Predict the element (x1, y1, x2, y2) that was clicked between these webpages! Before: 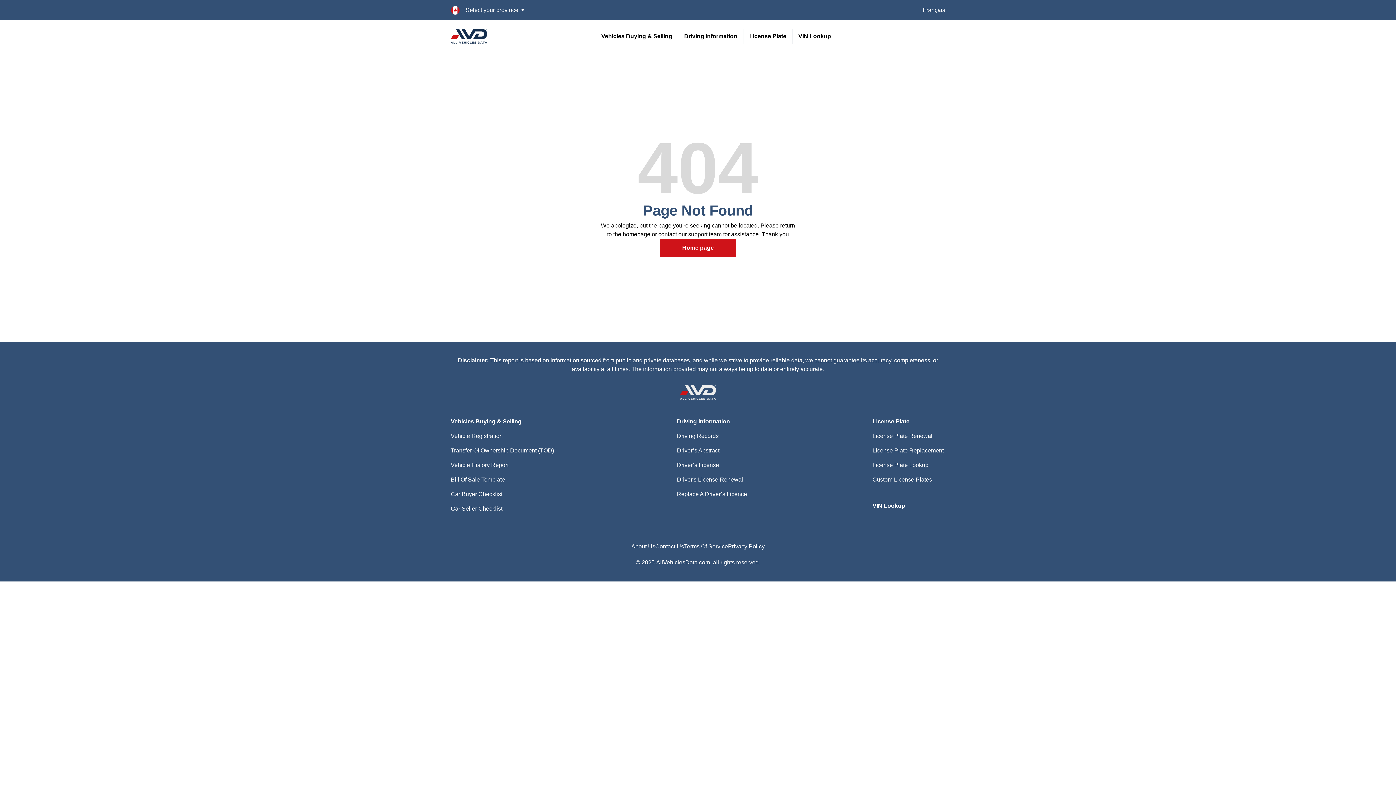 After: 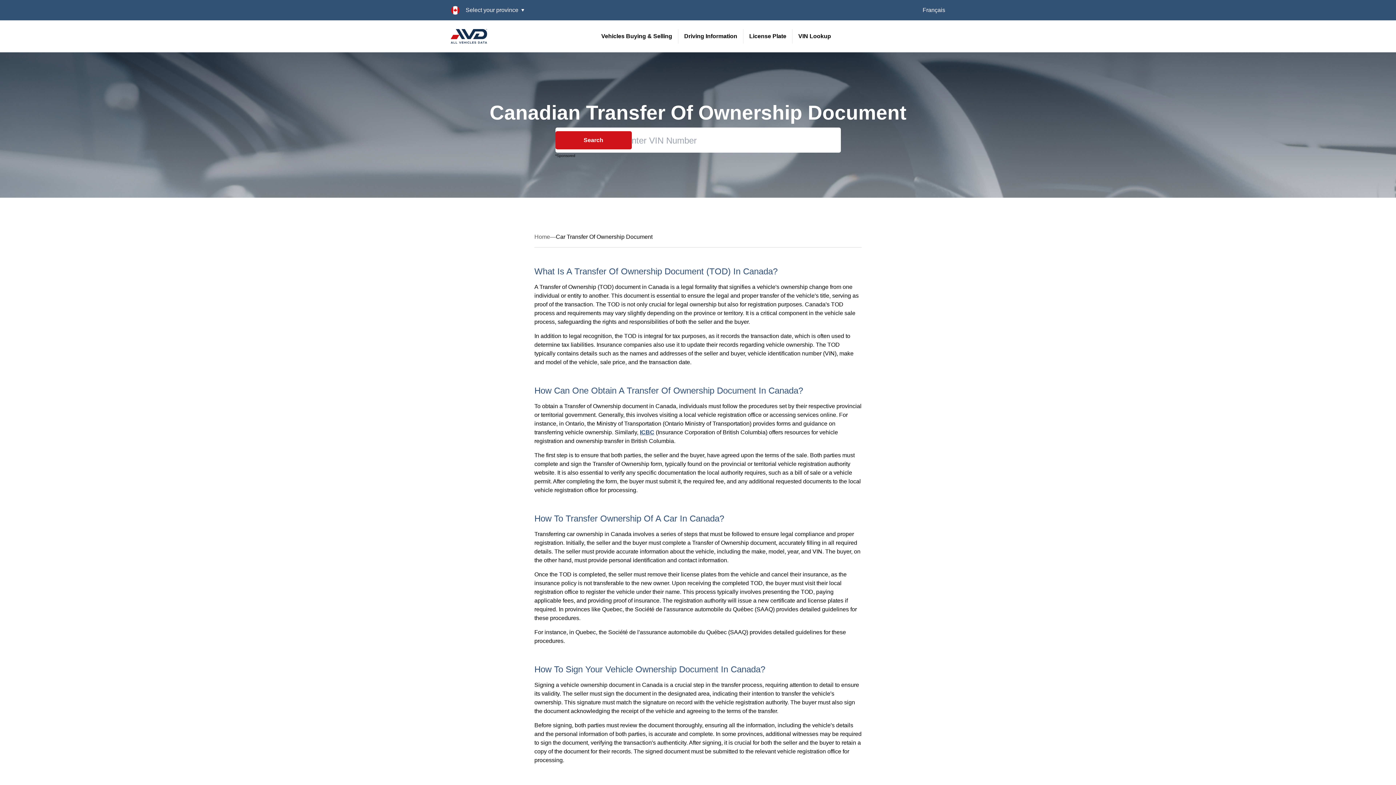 Action: label: Transfer Of Ownership Document (TOD) bbox: (450, 447, 554, 453)